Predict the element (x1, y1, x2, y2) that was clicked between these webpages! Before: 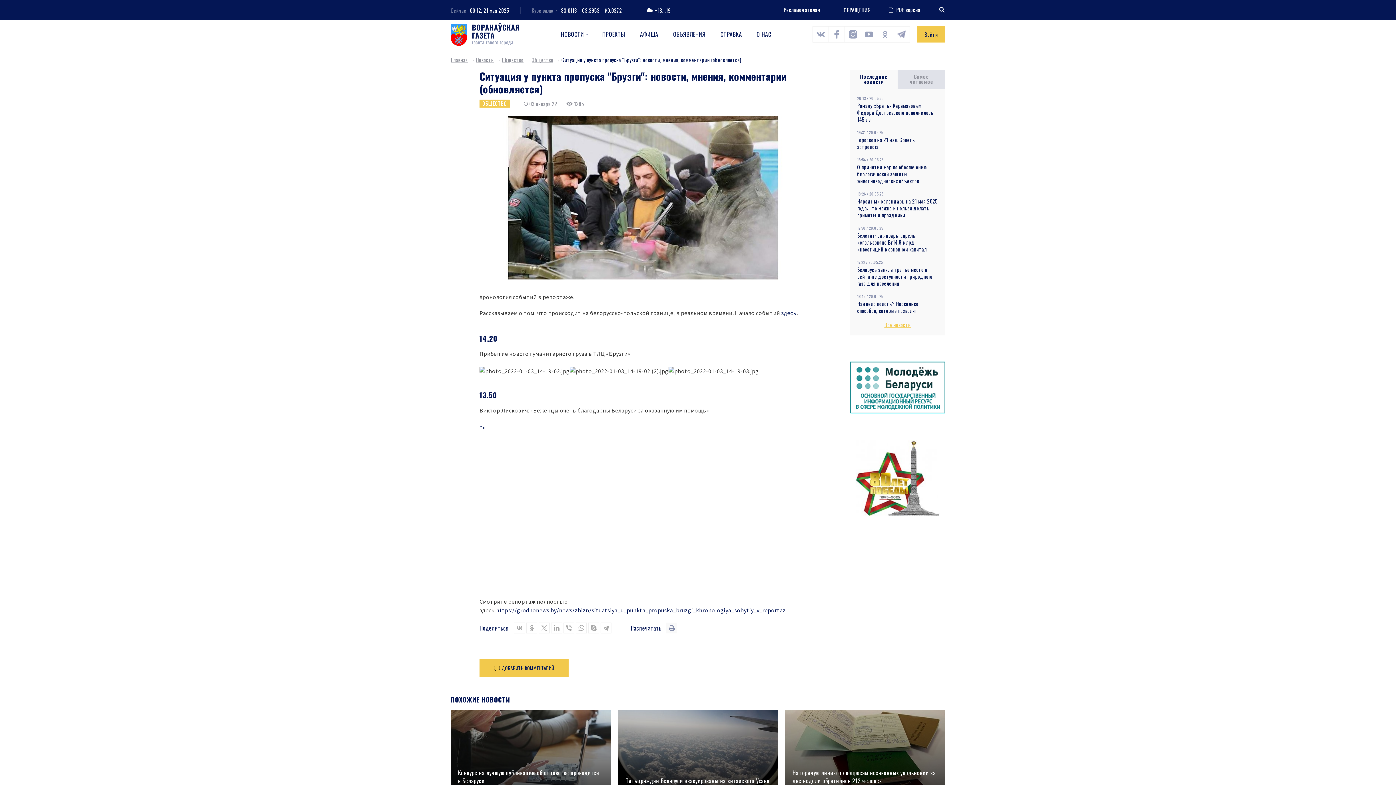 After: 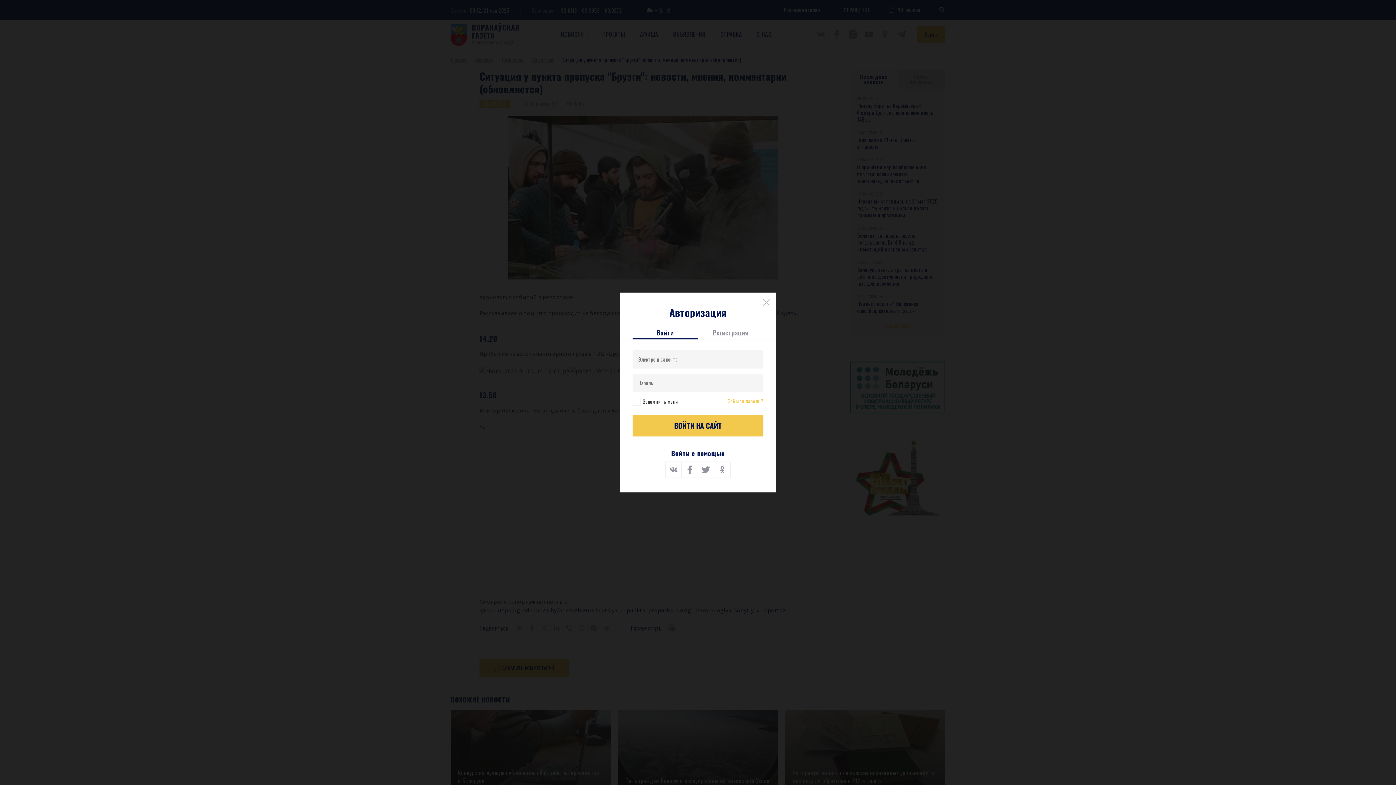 Action: bbox: (917, 26, 945, 42) label: Войти